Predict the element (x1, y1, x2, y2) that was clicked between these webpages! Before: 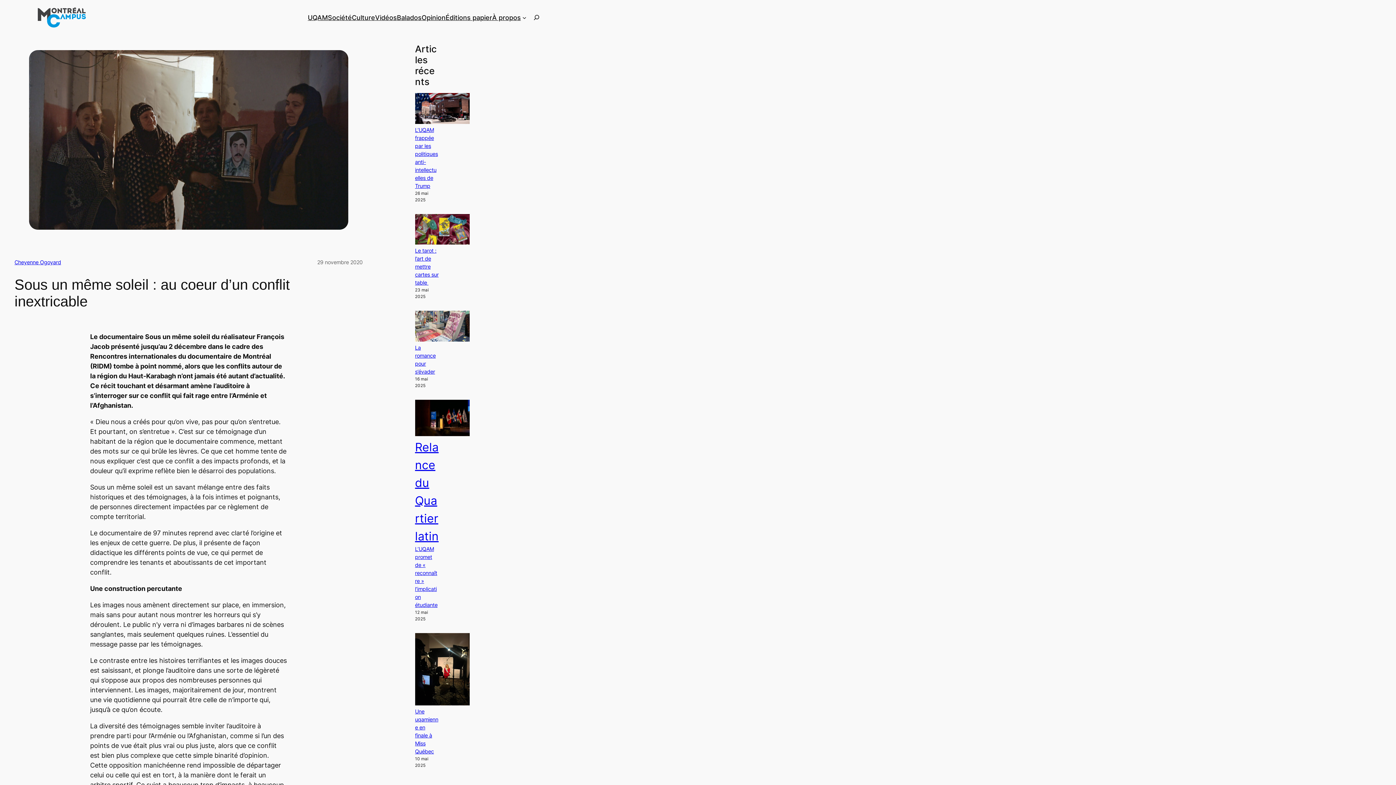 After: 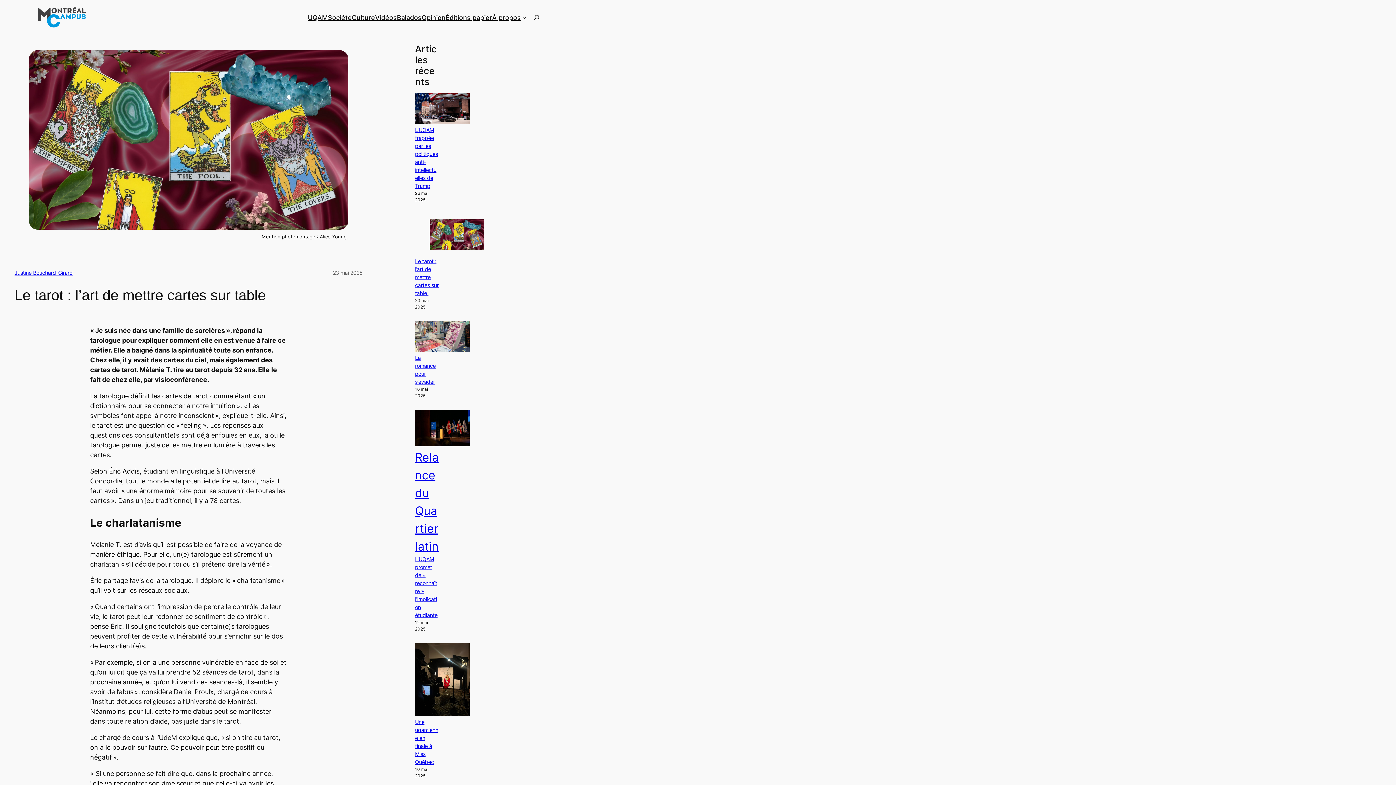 Action: bbox: (415, 247, 438, 285) label: Le tarot : l’art de mettre cartes sur table 